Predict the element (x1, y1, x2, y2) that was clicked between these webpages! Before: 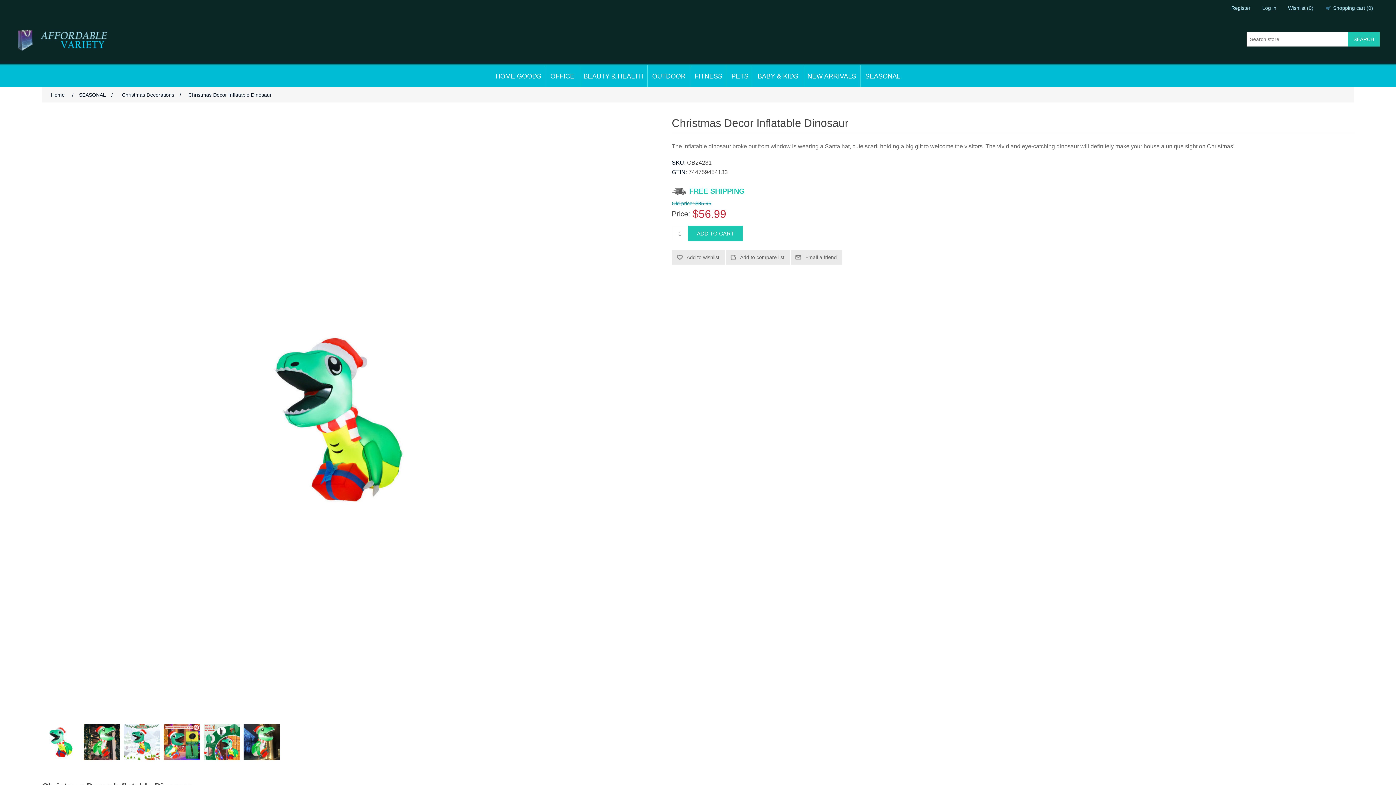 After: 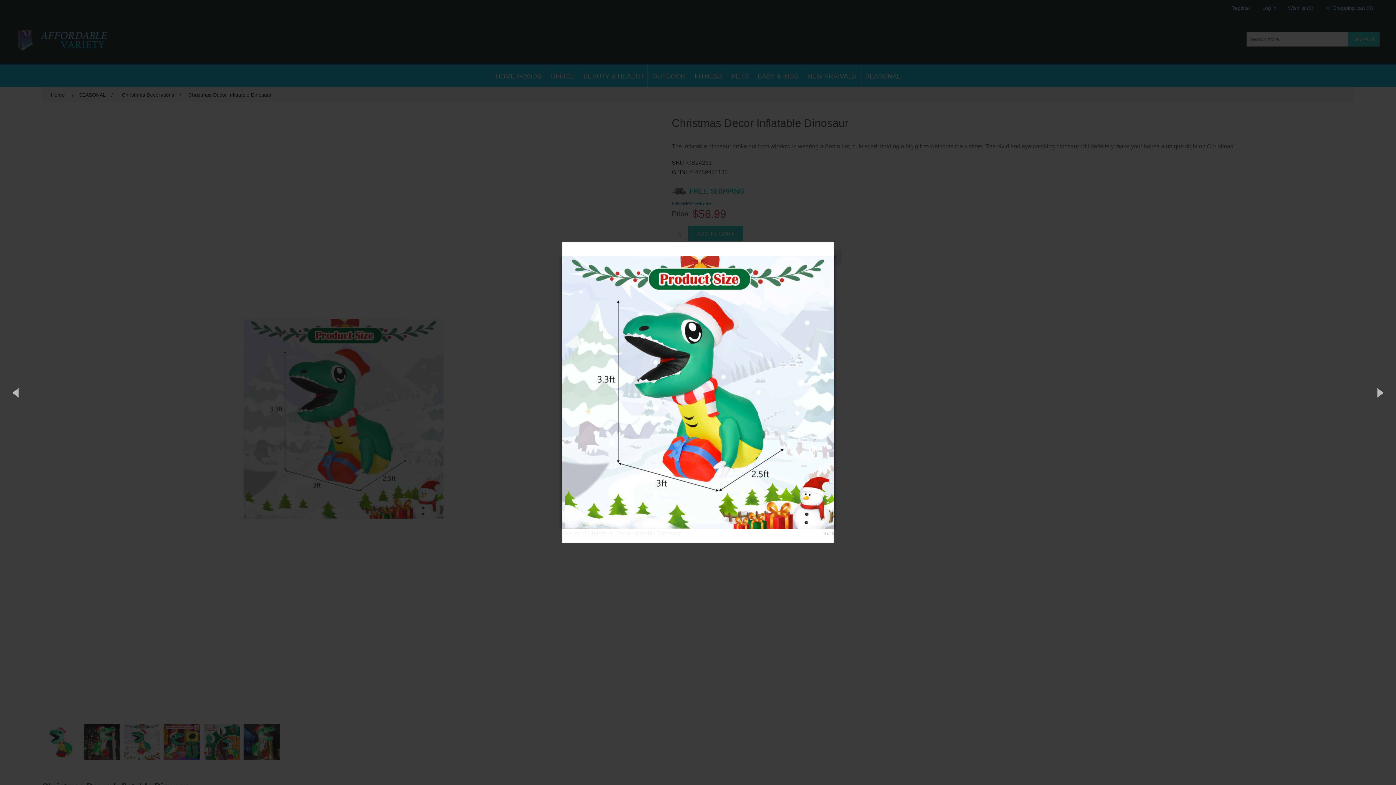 Action: bbox: (123, 724, 160, 760)